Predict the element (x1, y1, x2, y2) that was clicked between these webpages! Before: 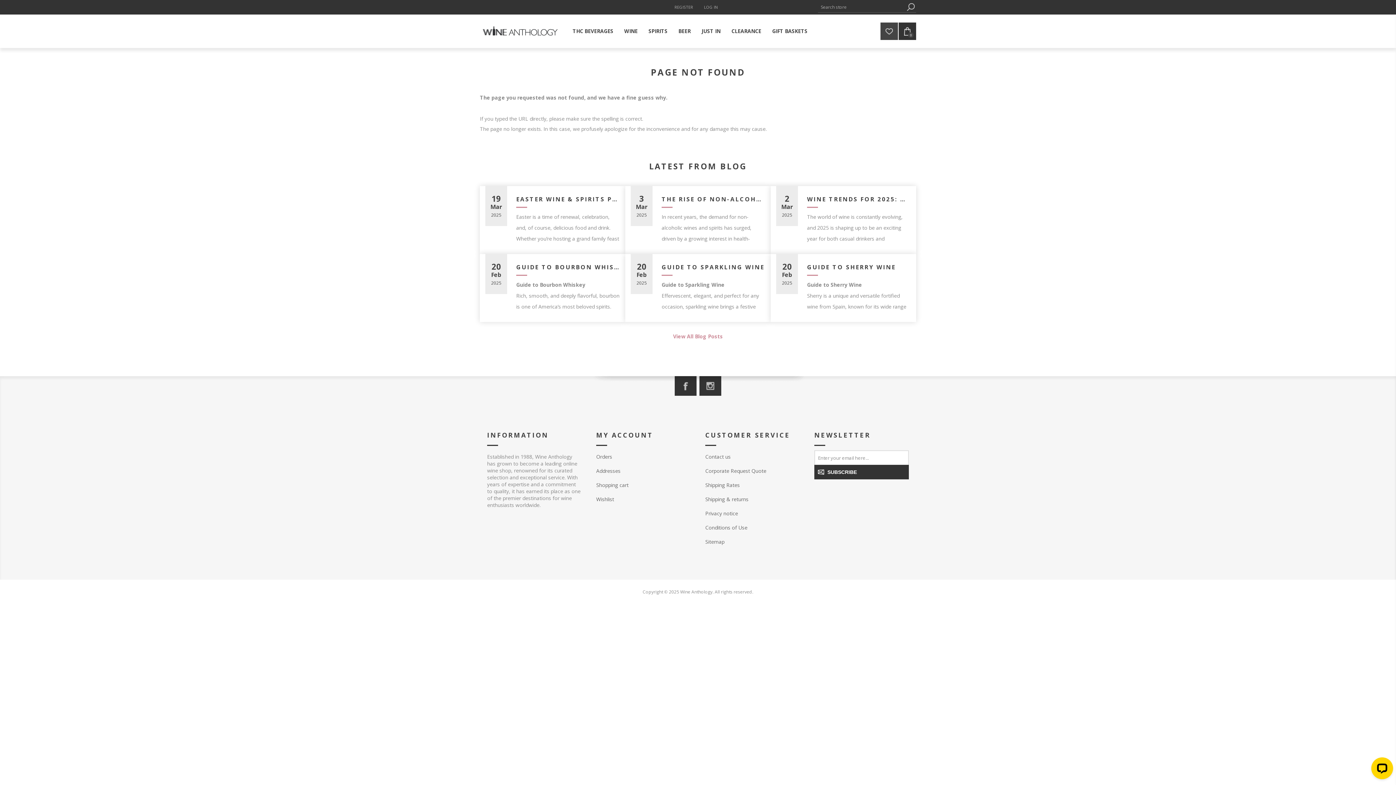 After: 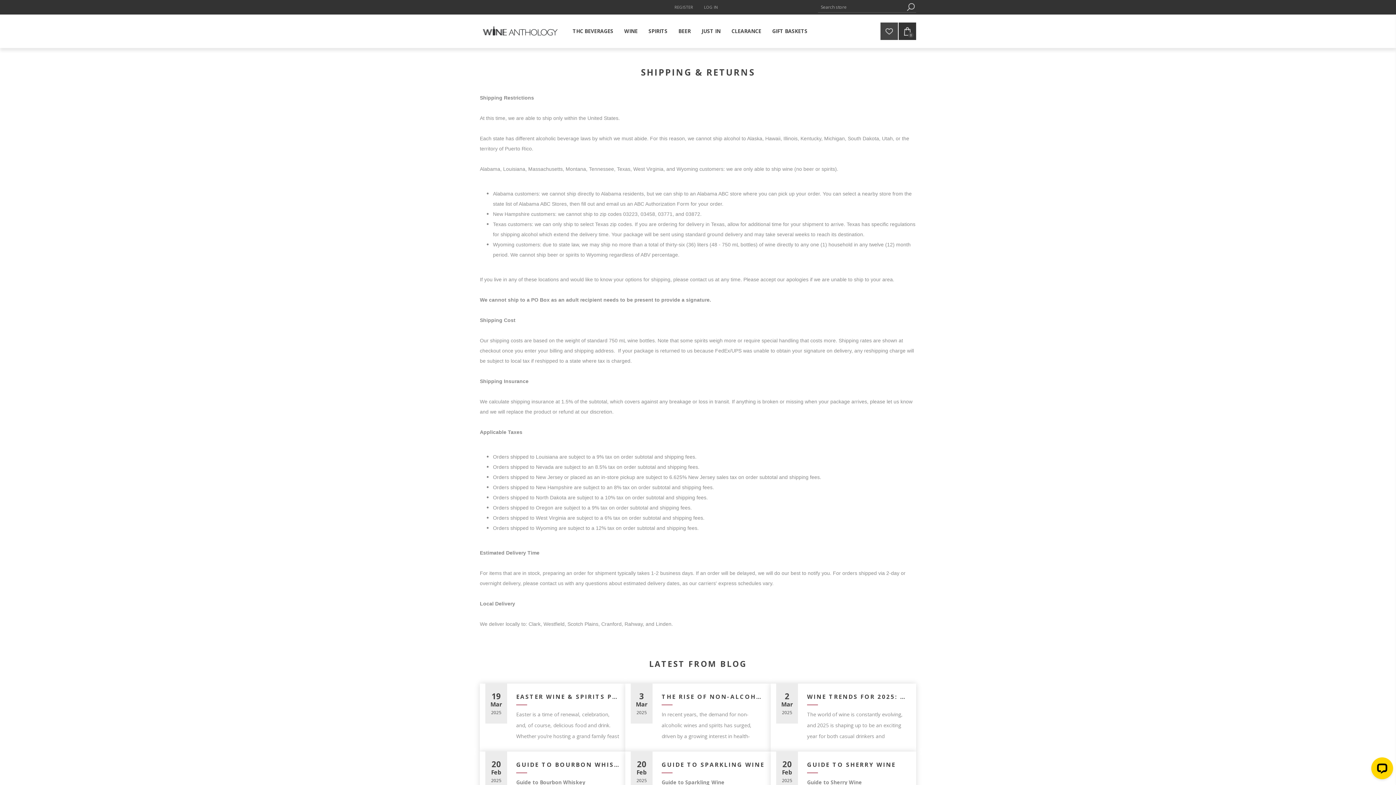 Action: bbox: (705, 496, 748, 502) label: Shipping & returns